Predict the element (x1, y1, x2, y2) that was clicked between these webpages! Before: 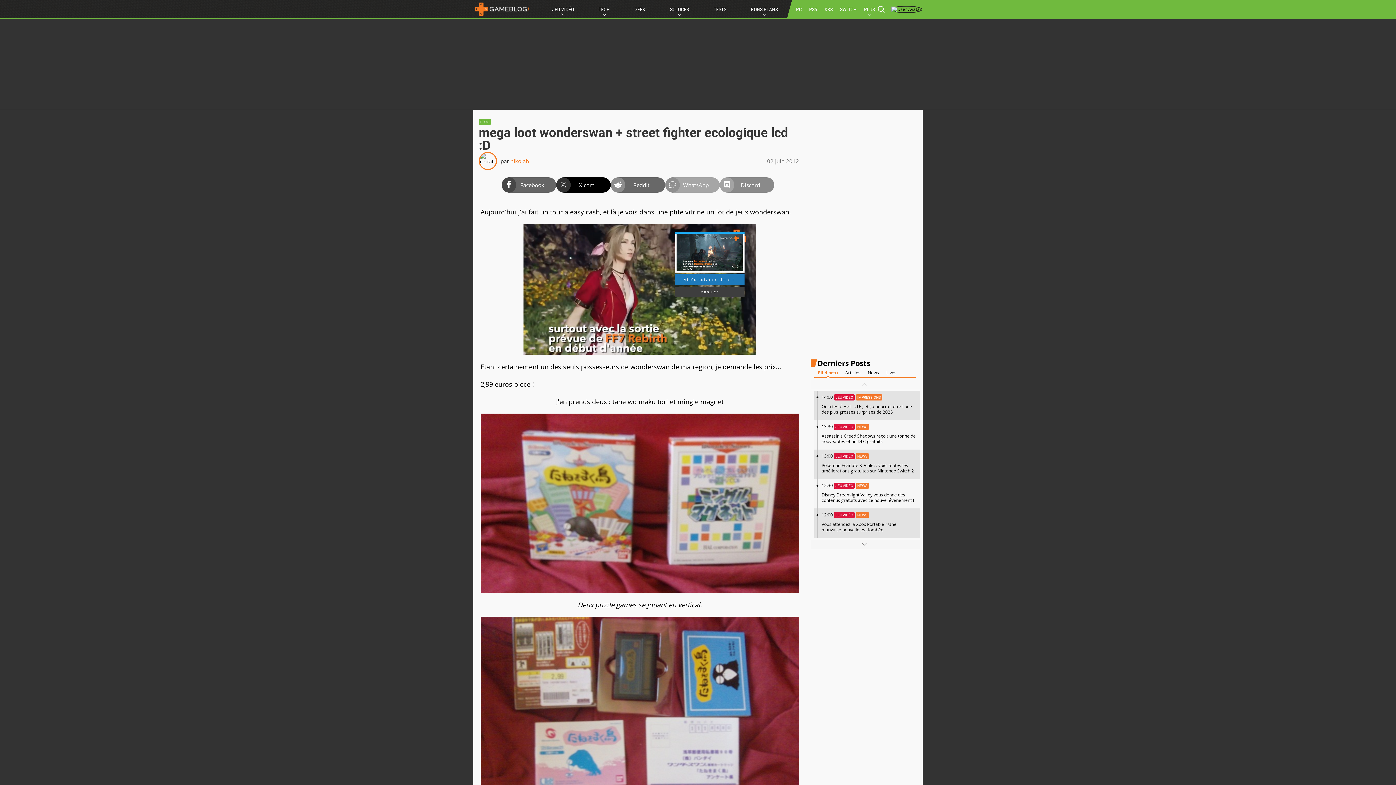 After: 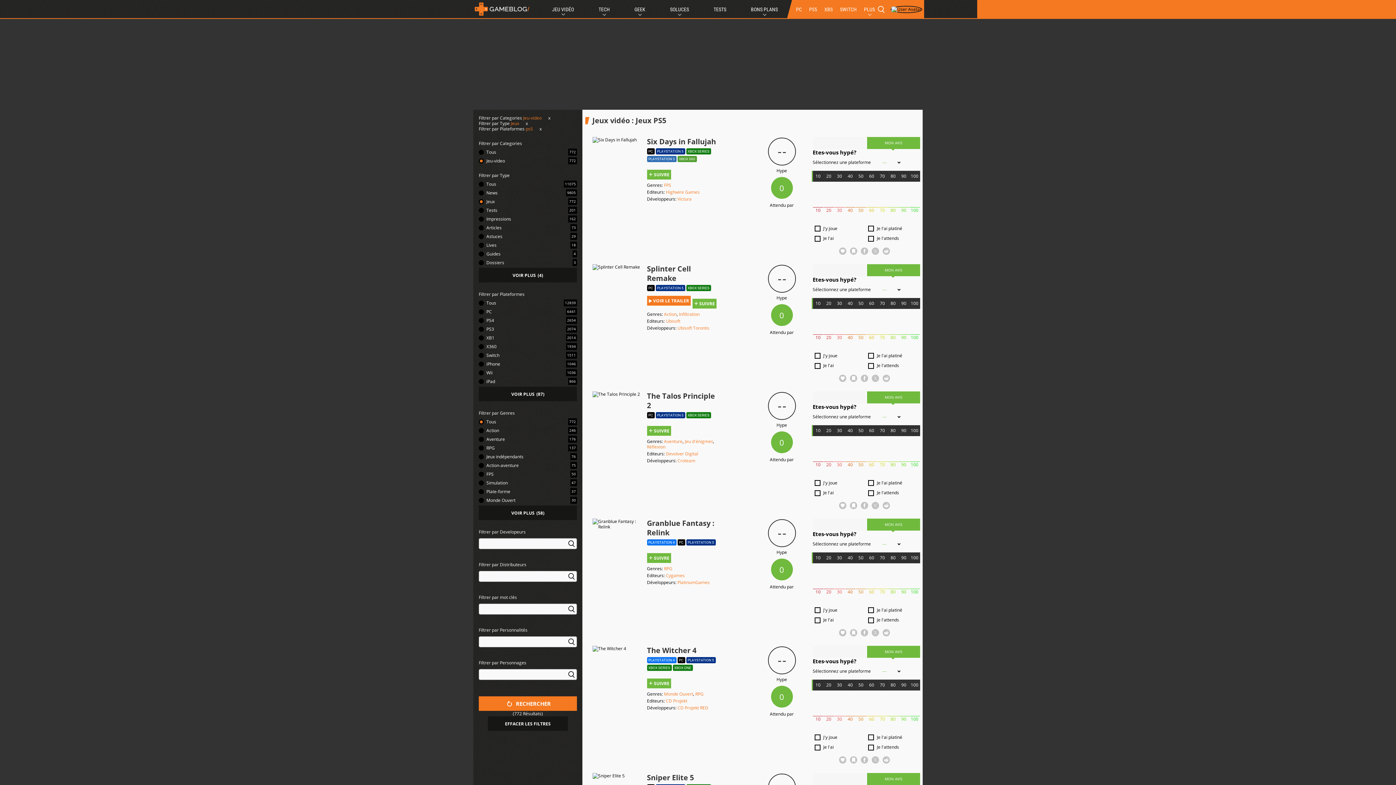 Action: bbox: (807, 0, 819, 18) label: PS5